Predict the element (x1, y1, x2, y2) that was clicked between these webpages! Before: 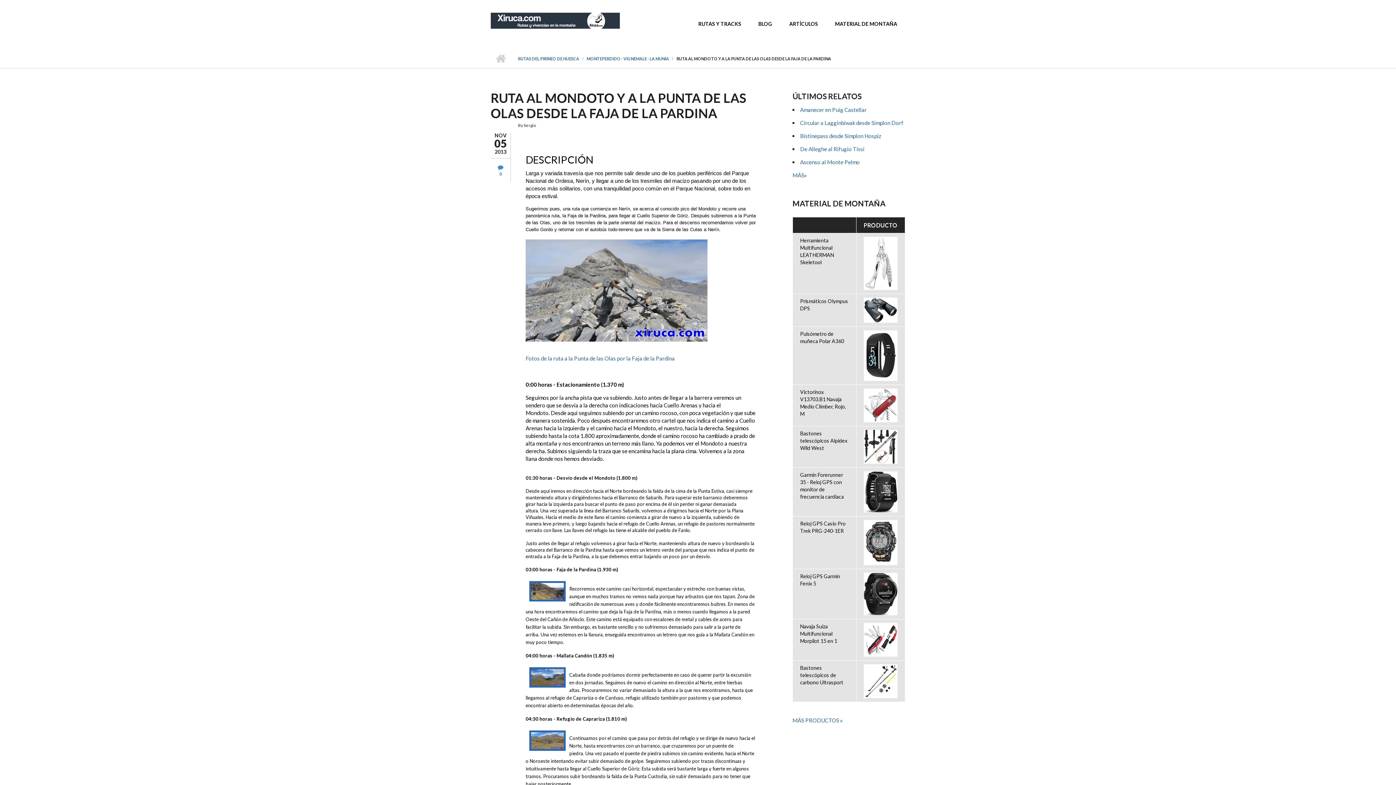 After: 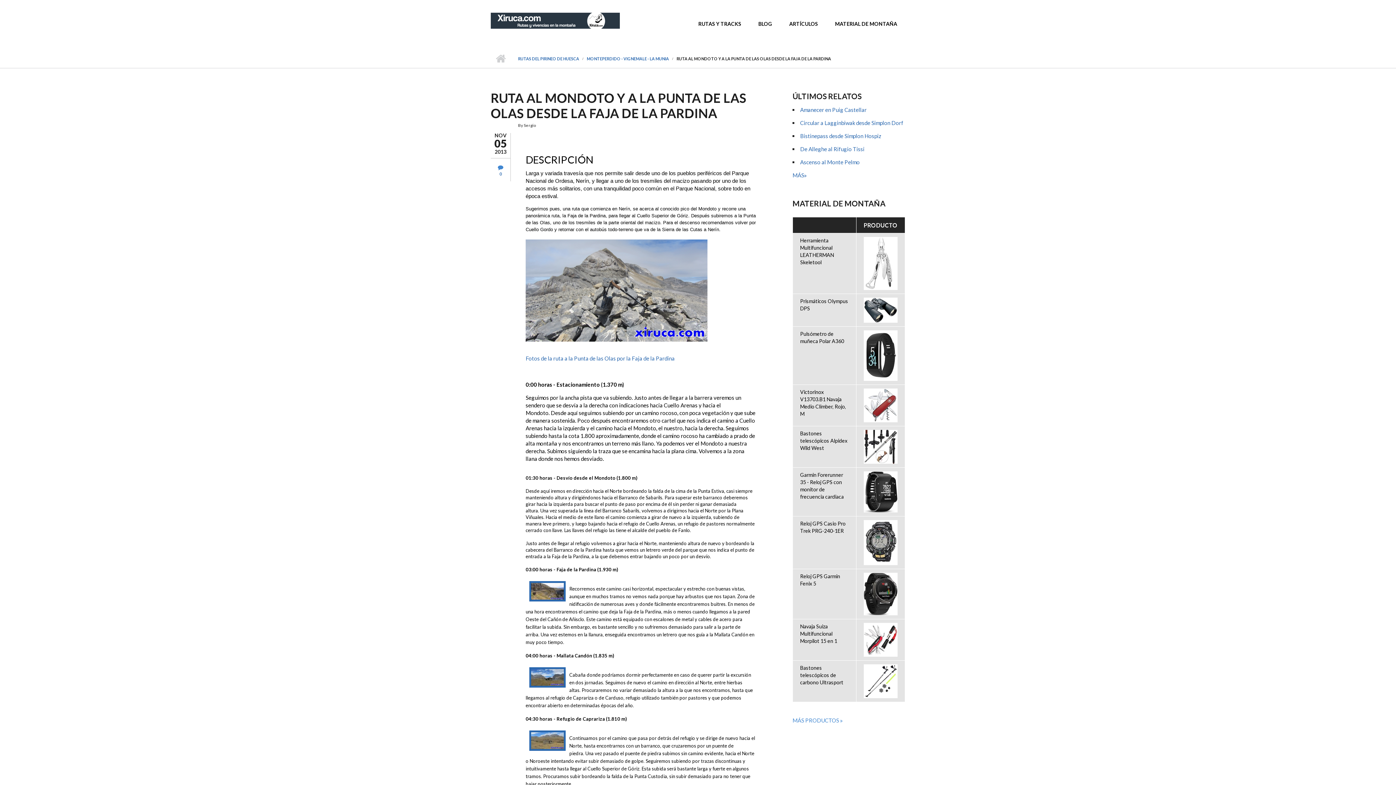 Action: bbox: (792, 717, 905, 724) label: MÁS PRODUCTOS 